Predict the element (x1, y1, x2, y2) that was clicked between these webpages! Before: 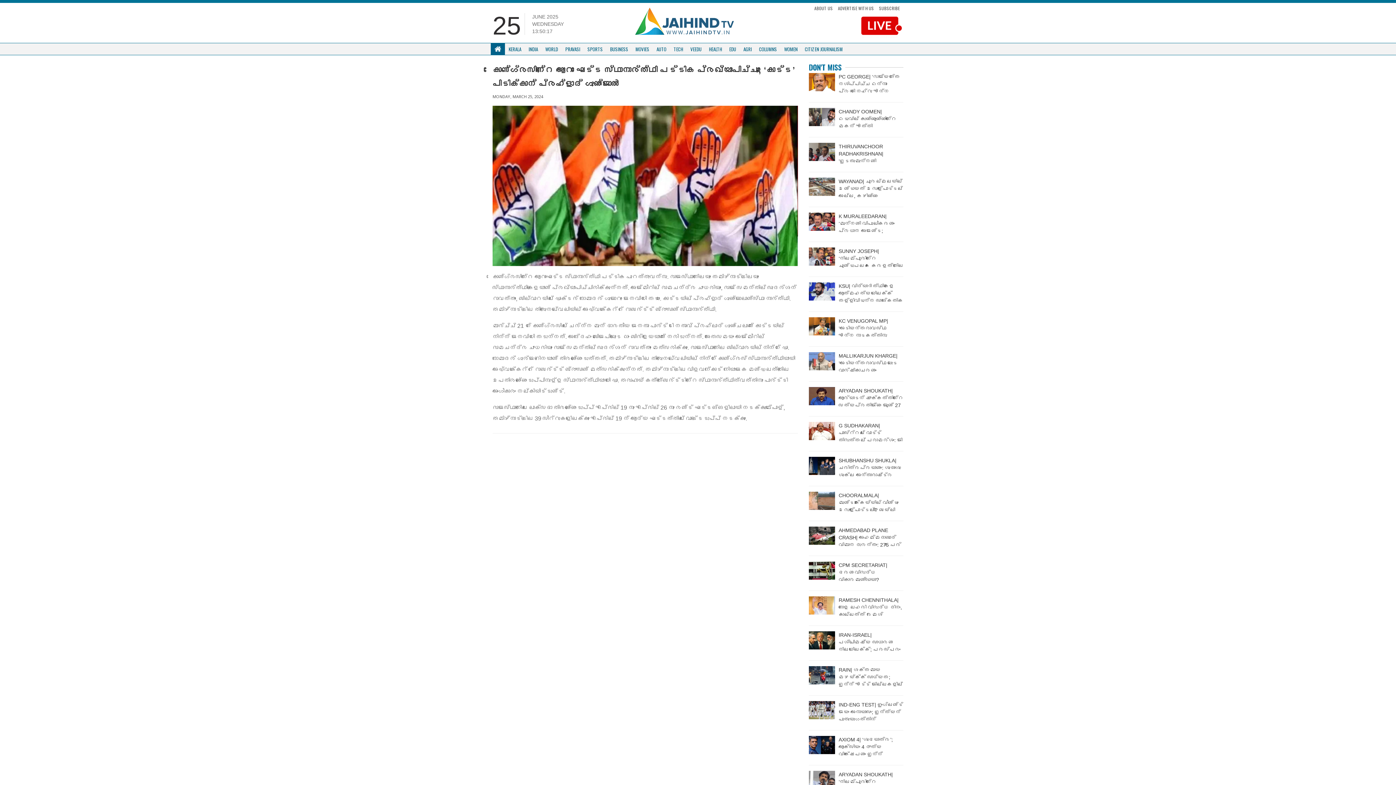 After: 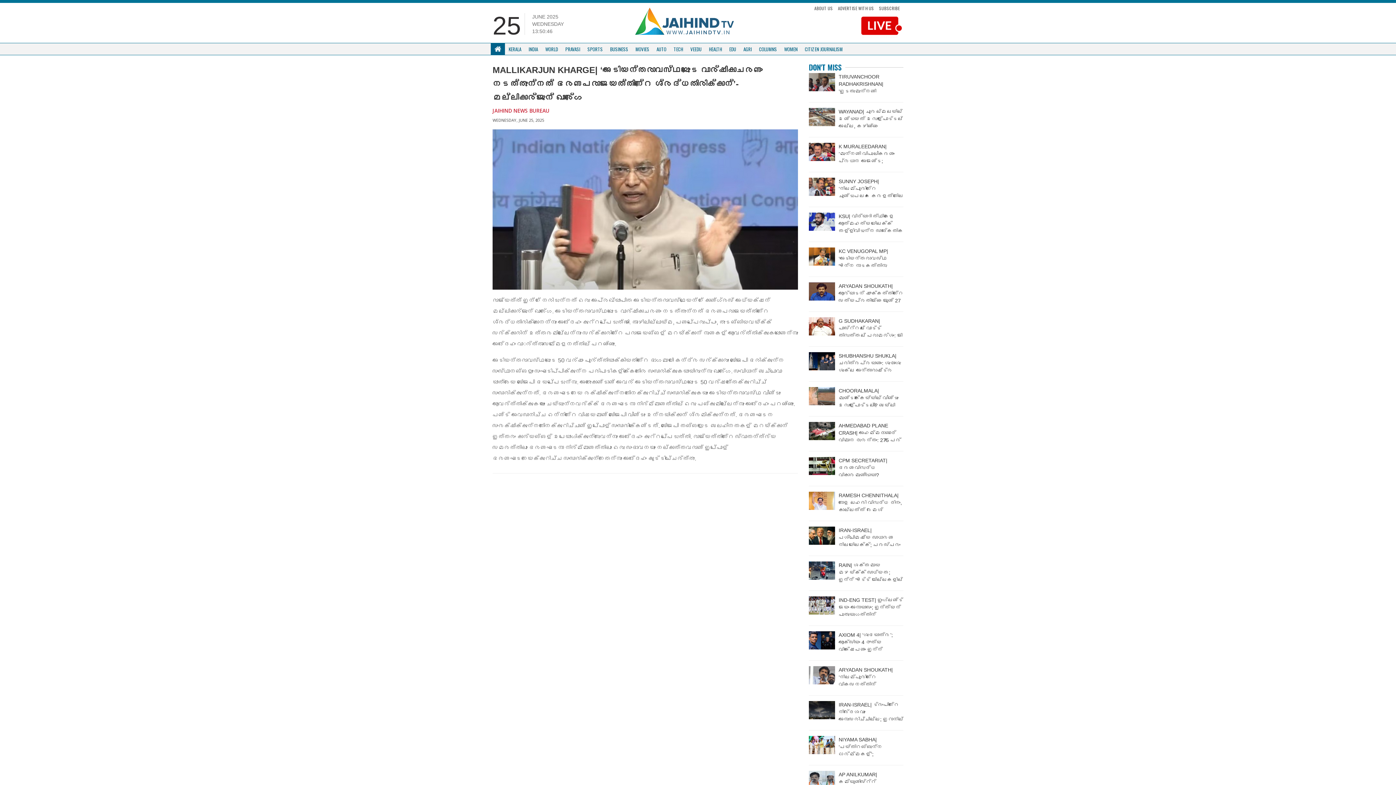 Action: label: MALLIKARJUN KHARGE| ‘അടിയന്തരാവസ്ഥയുടെ വാര്‍ഷികാചരണം നടത്തുന്നത് ഭരണപരാജയത്തിന്‍റെ ശ്രദ്ധതിരിക്കാന്‍’- മല്ലികാര്‍ജുന്‍ ഖാര്‍ഗെ bbox: (838, 352, 903, 374)